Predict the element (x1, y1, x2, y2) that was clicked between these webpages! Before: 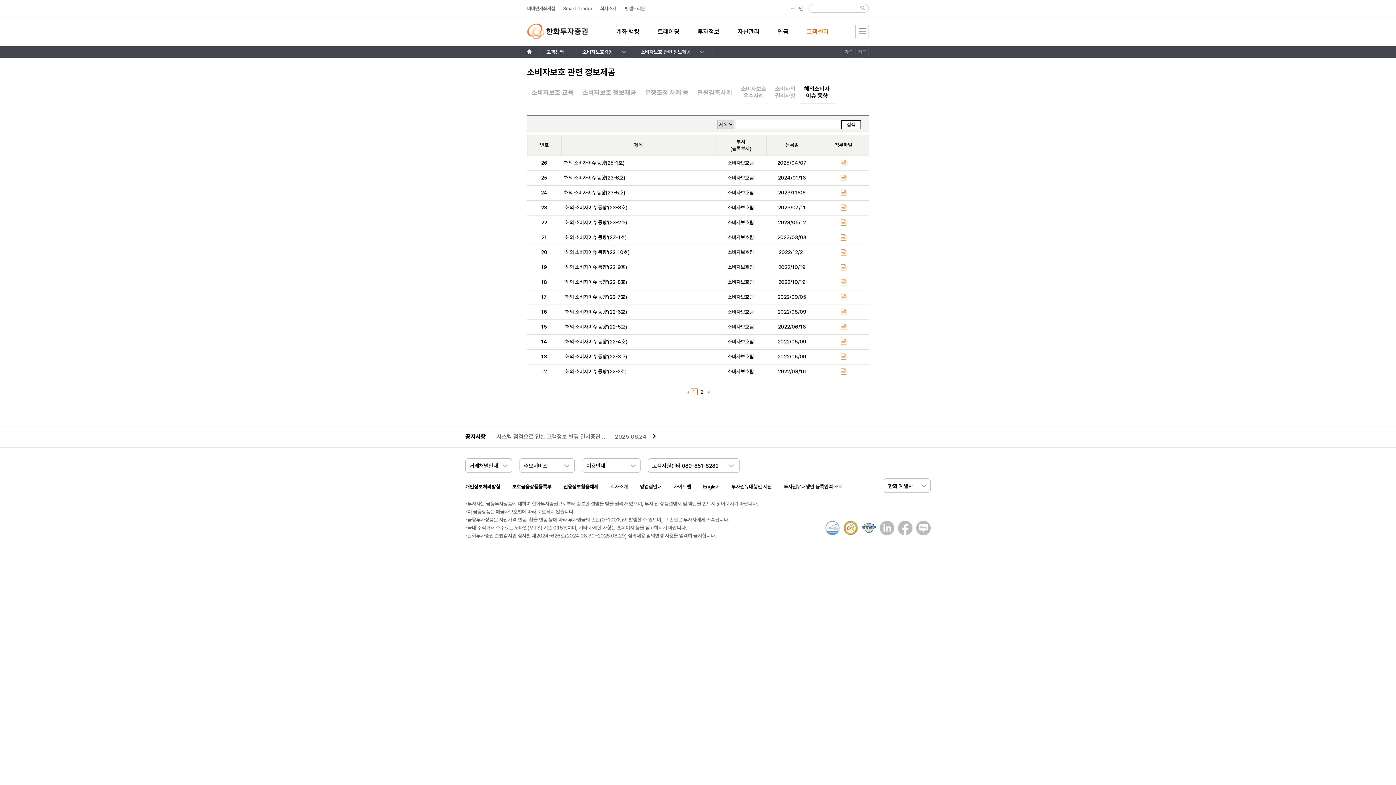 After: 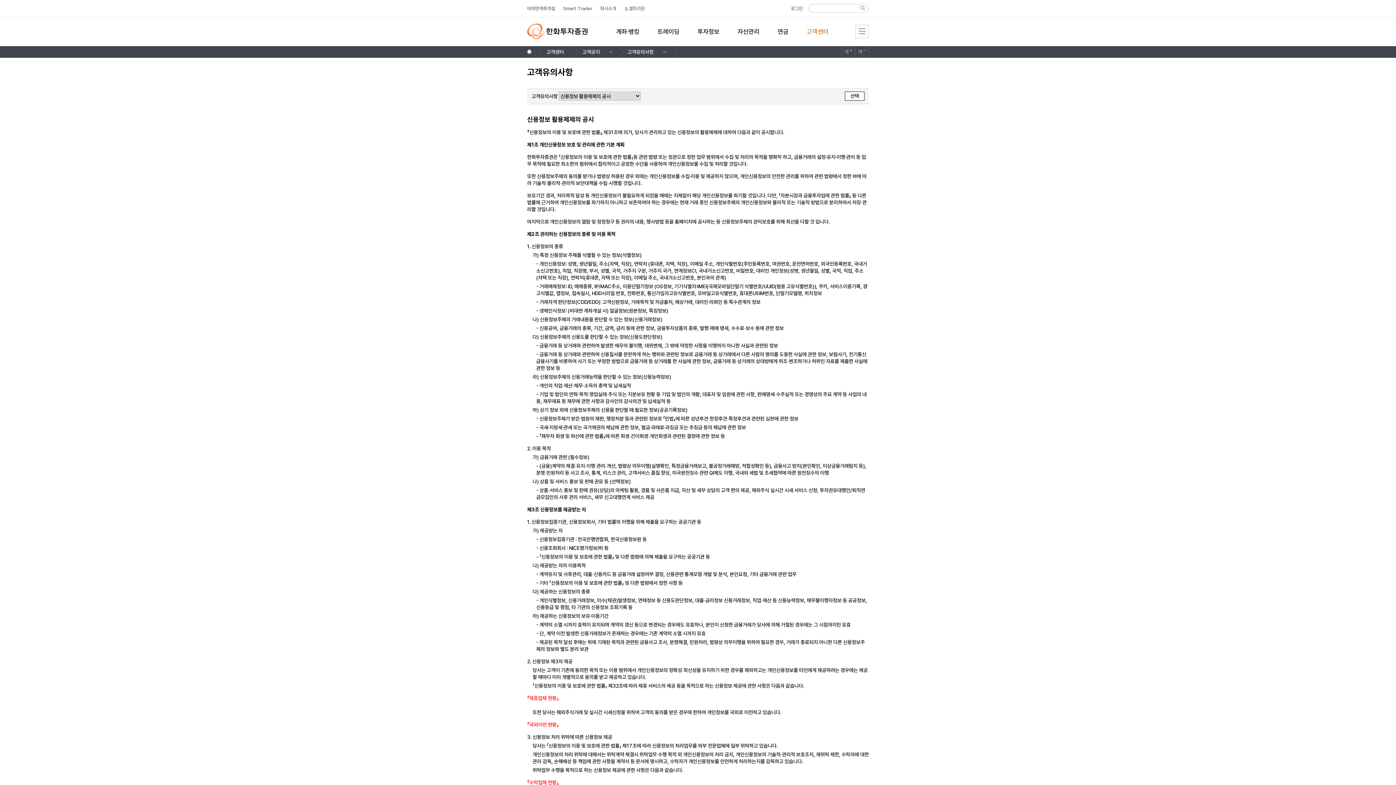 Action: label: 신용정보활용체제 bbox: (563, 483, 598, 489)